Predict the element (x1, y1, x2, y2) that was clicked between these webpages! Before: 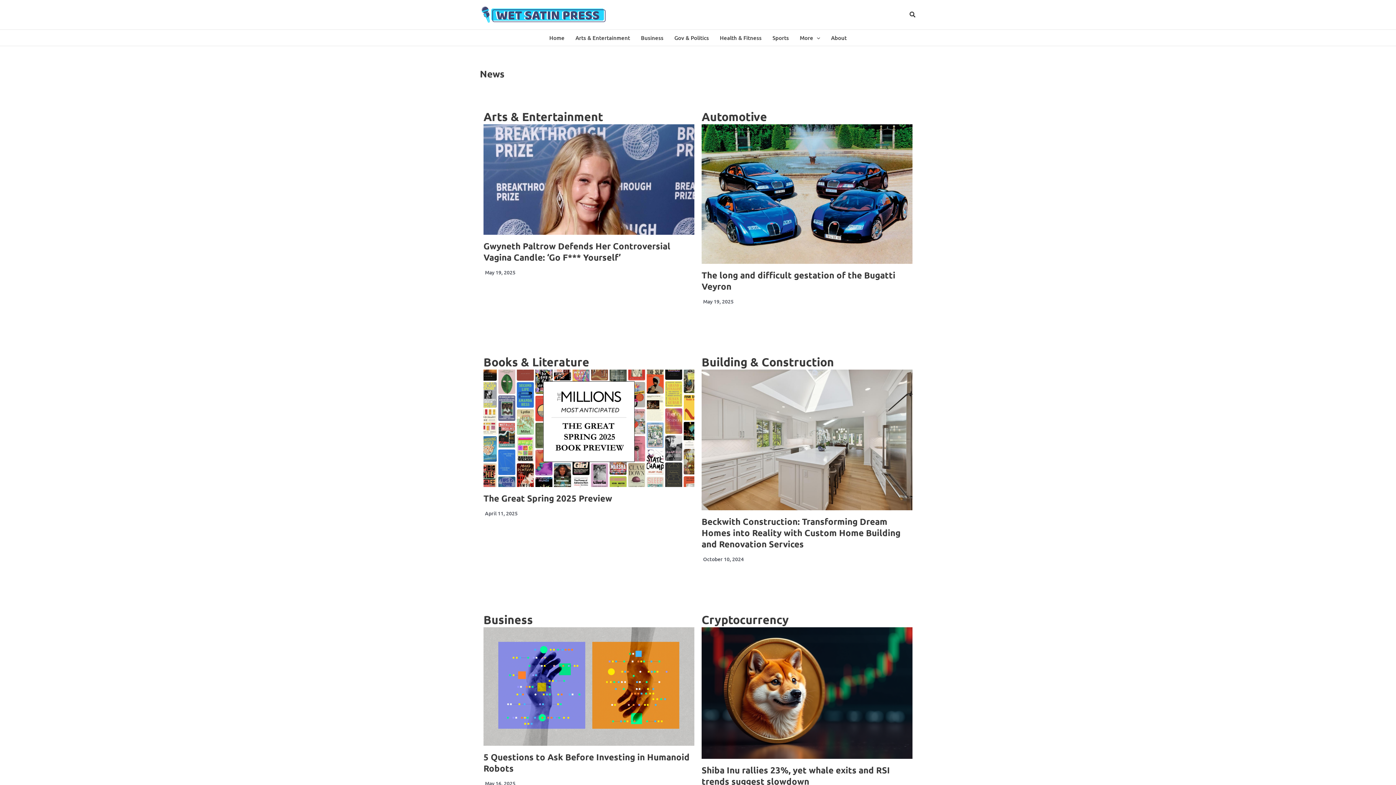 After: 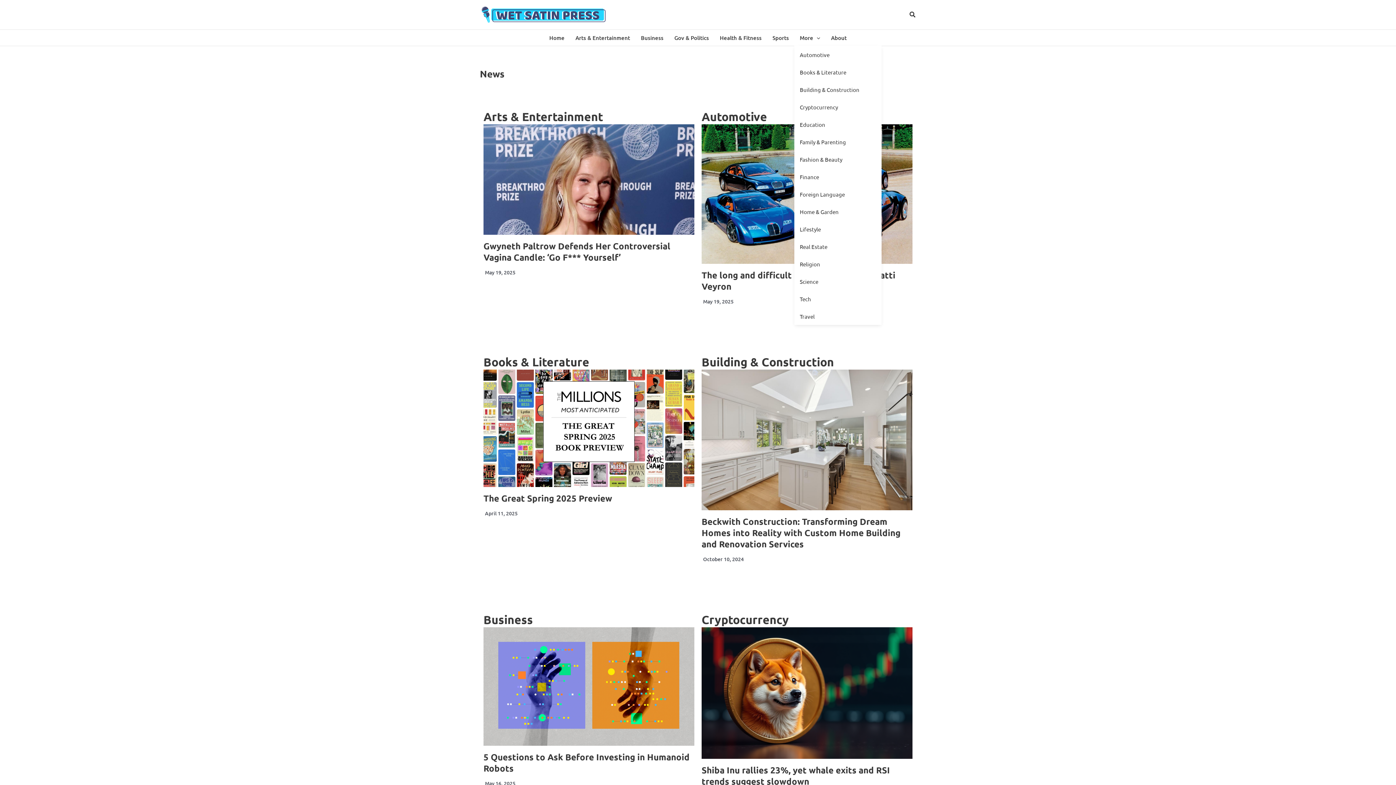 Action: bbox: (794, 29, 825, 45) label: More